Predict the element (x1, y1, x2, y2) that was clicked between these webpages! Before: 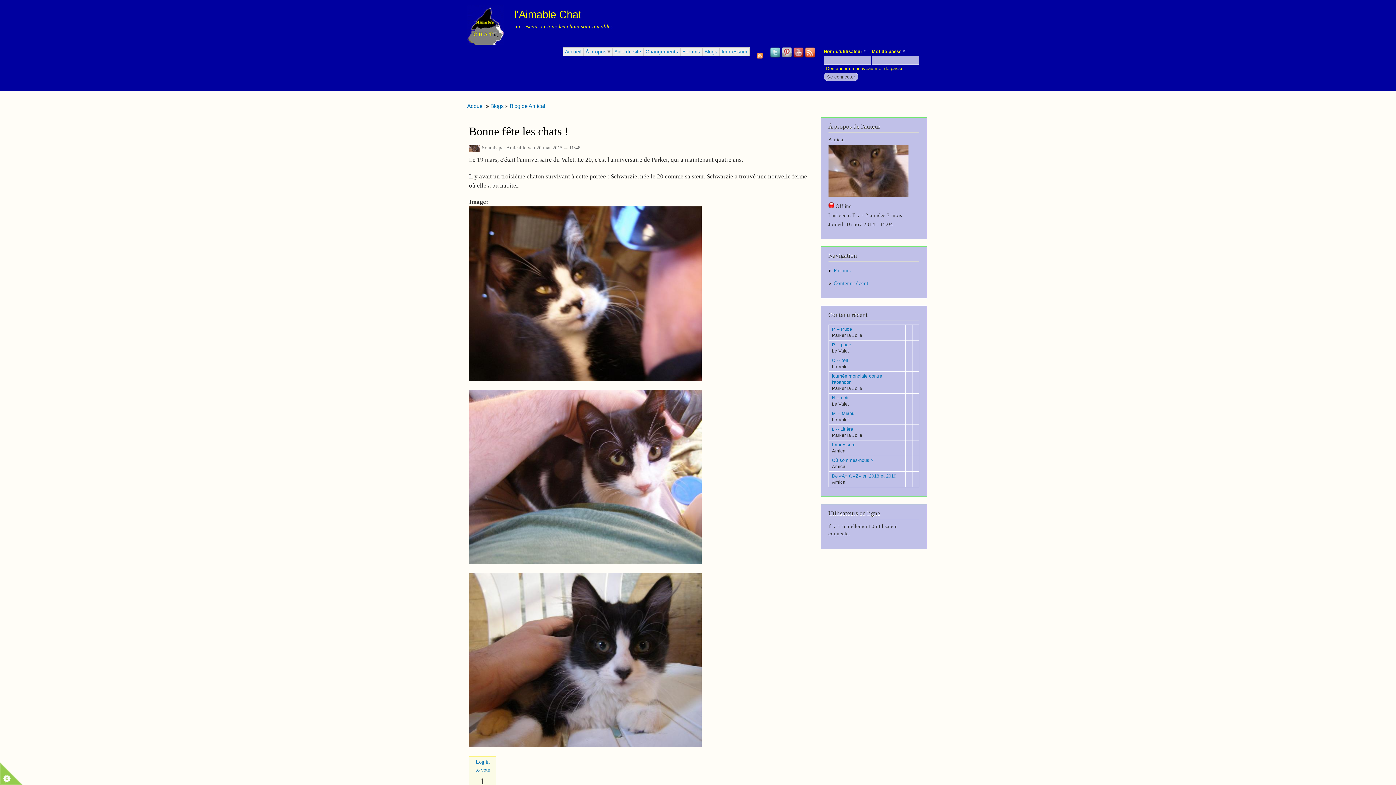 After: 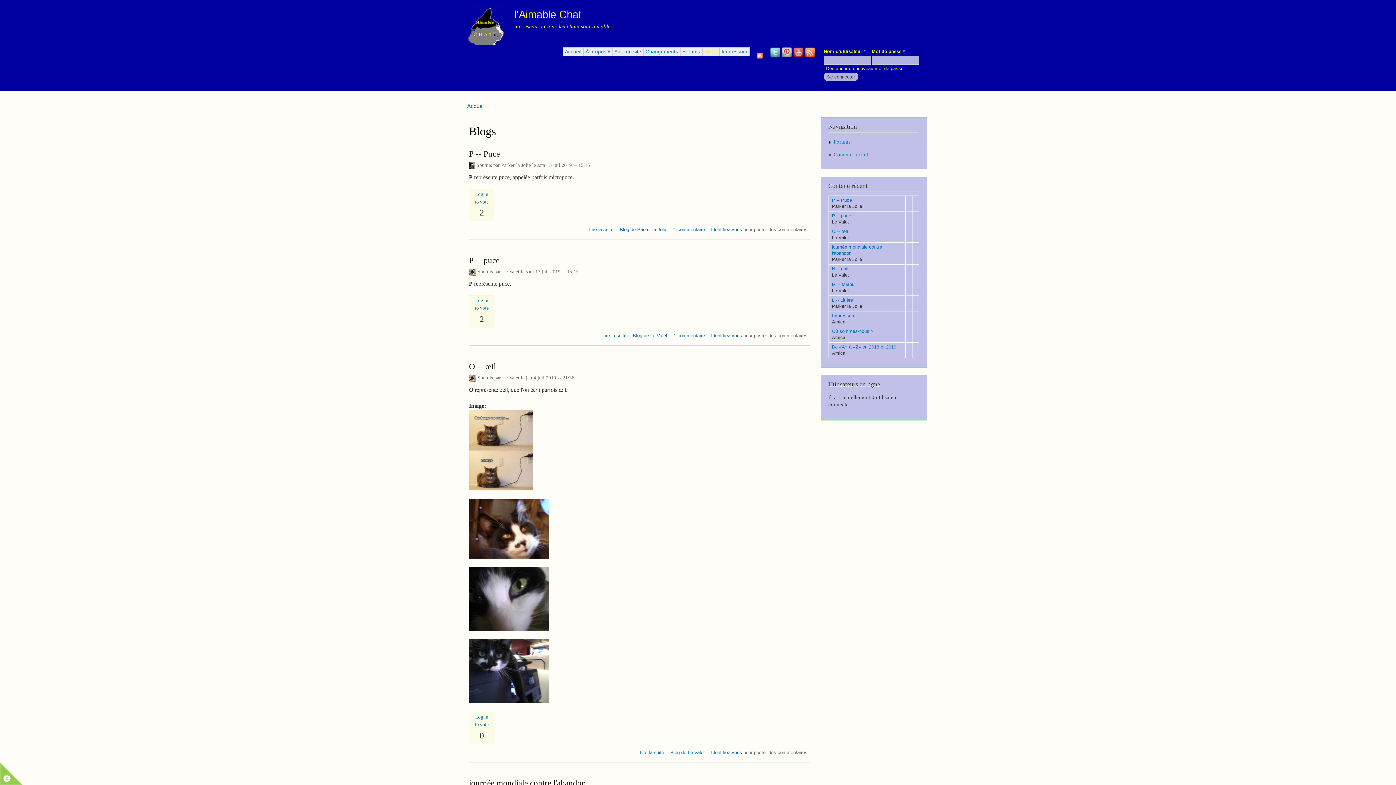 Action: bbox: (702, 47, 719, 56) label: Blogs